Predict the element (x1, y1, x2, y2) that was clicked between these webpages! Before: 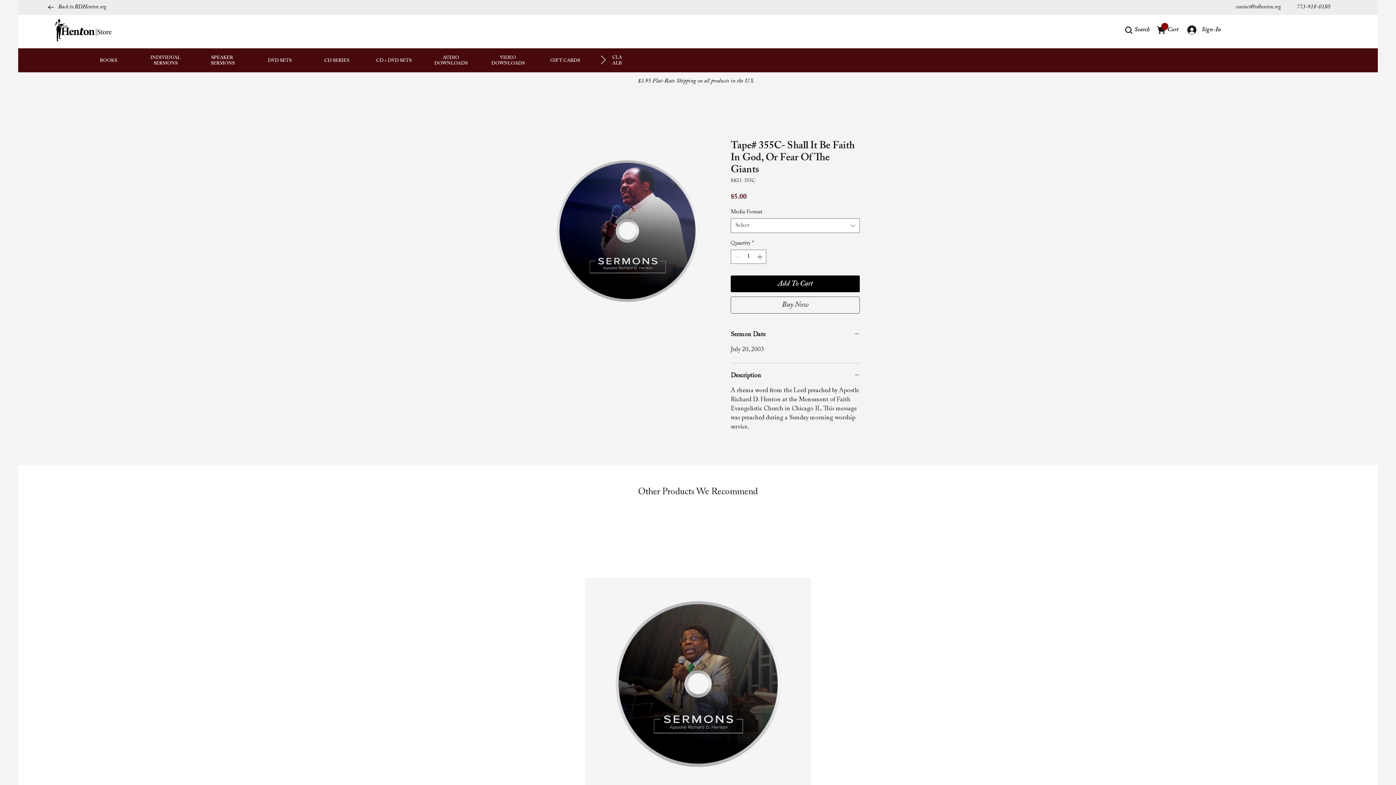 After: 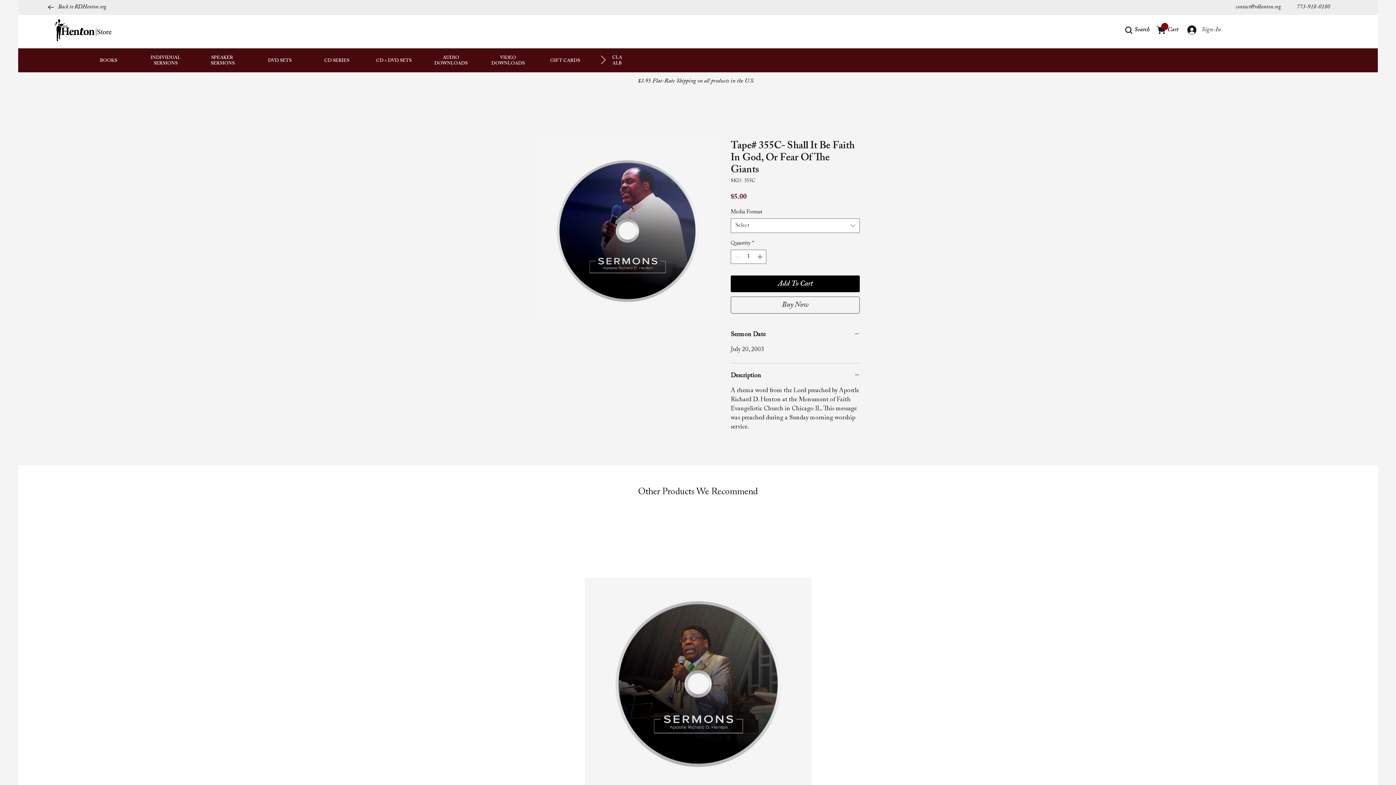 Action: label: Sign-In bbox: (1182, 23, 1226, 36)